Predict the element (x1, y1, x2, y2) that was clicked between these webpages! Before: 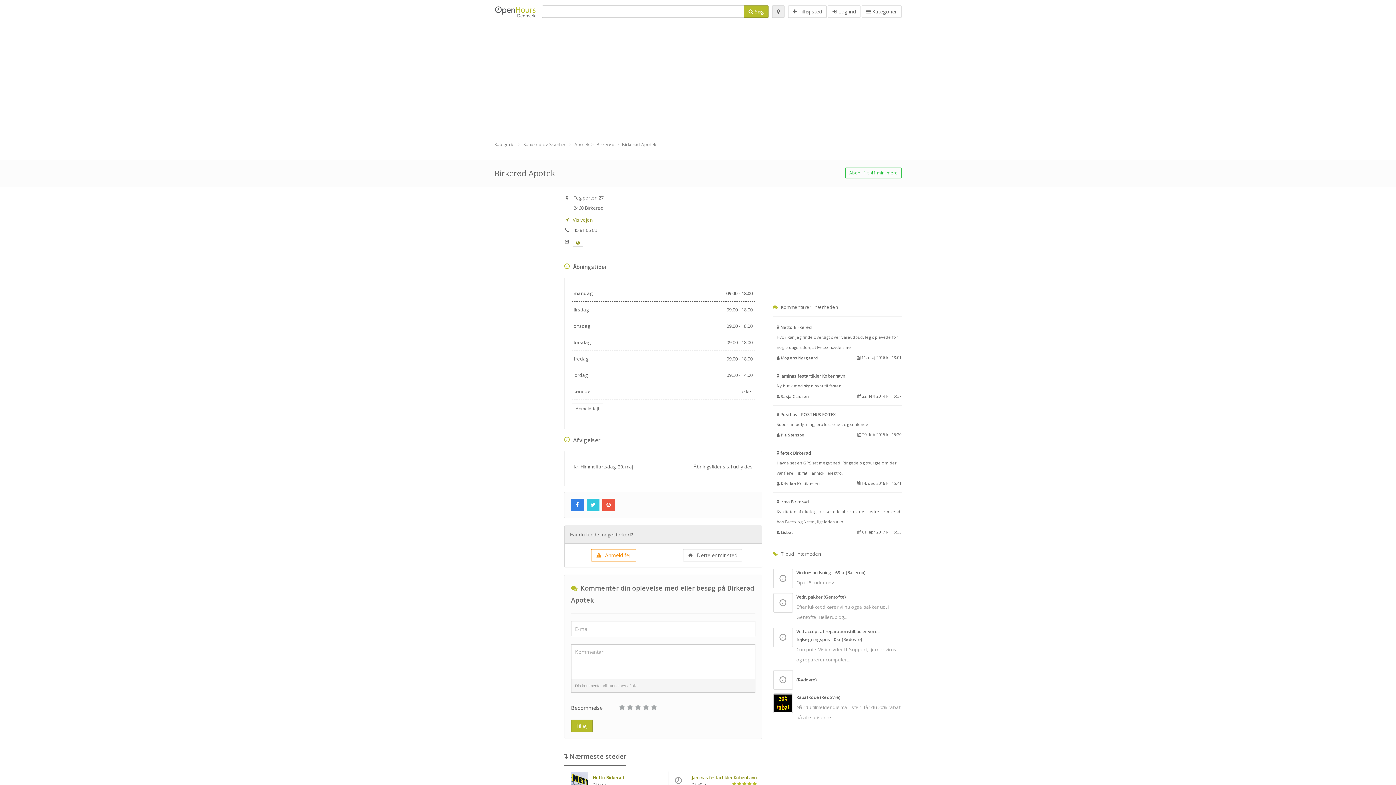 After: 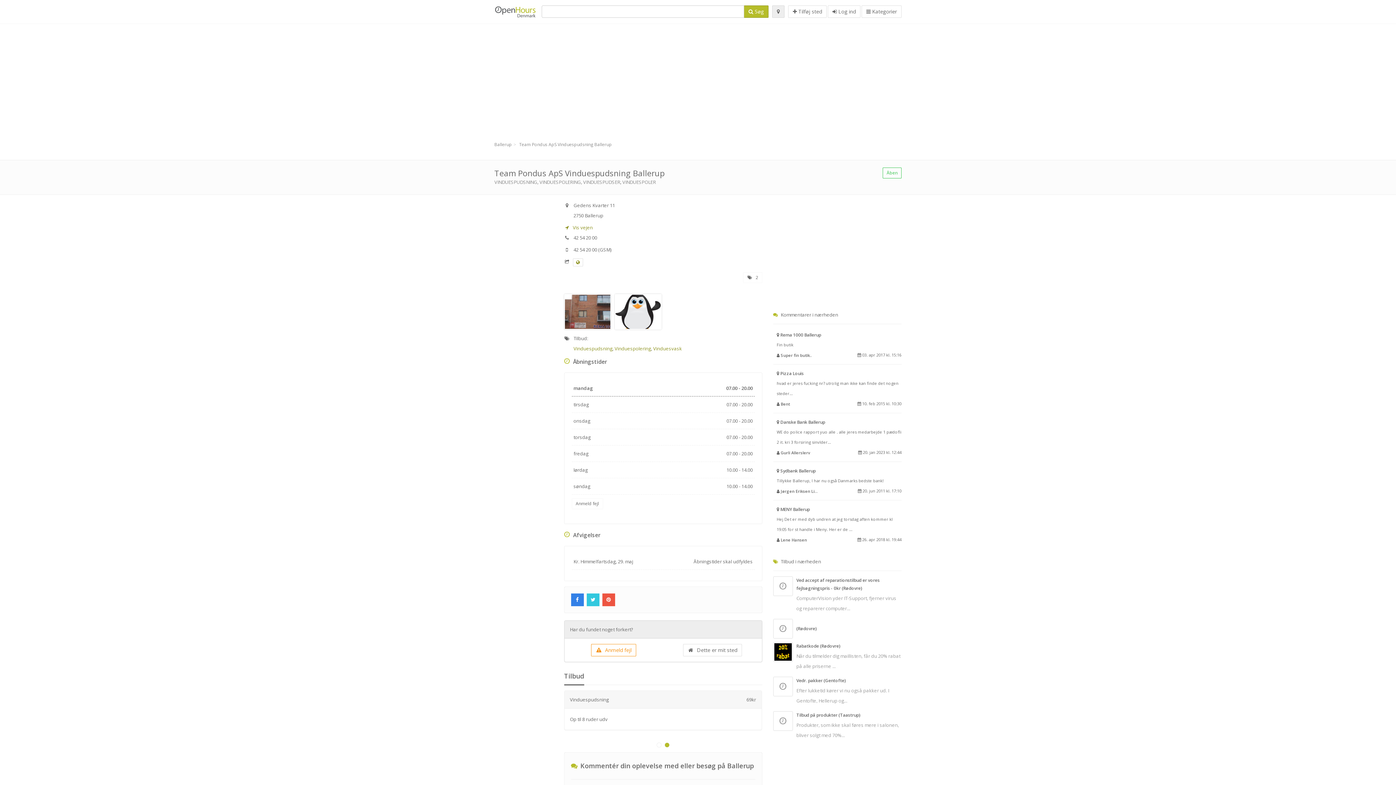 Action: bbox: (796, 569, 901, 588) label: Vinduespudsning - 69kr (Ballerup)

Op til 8 ruder udv